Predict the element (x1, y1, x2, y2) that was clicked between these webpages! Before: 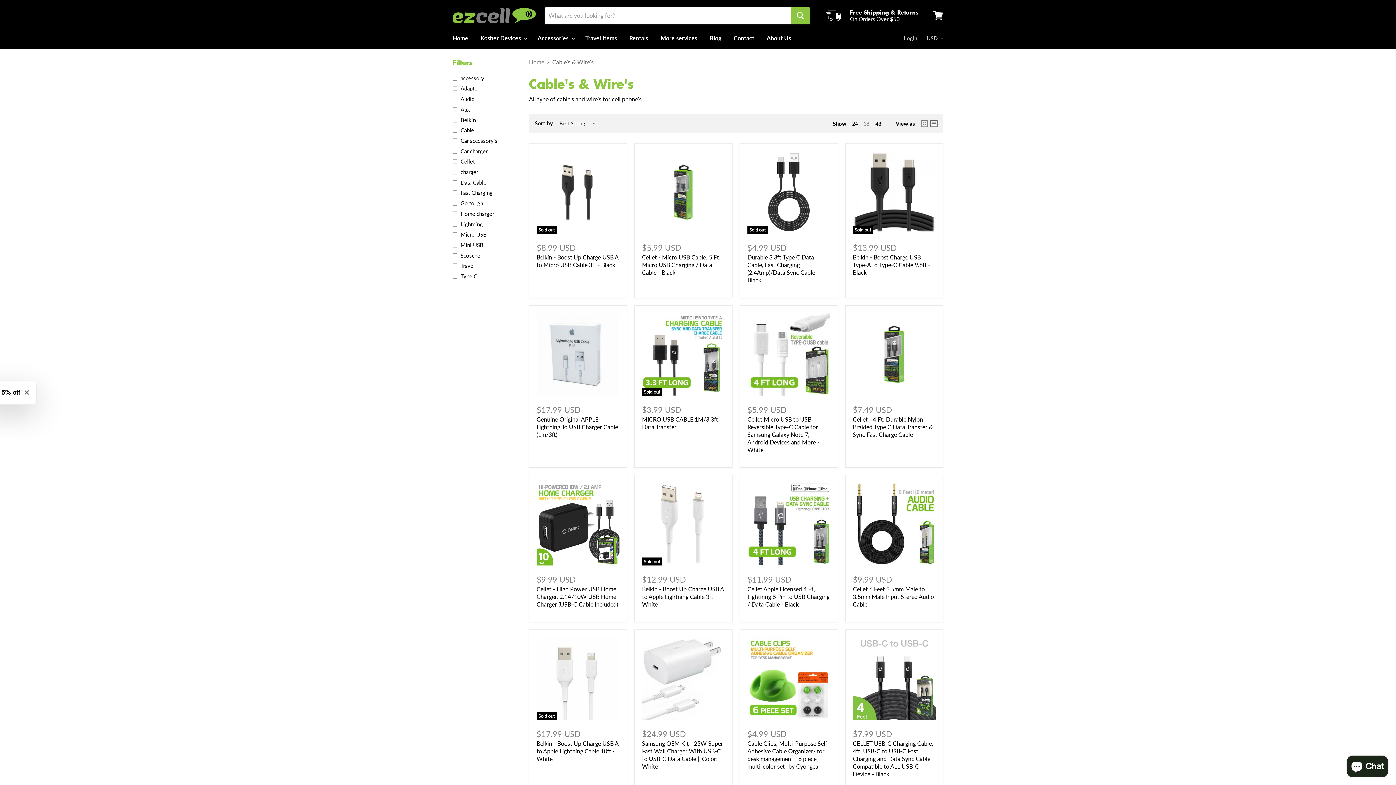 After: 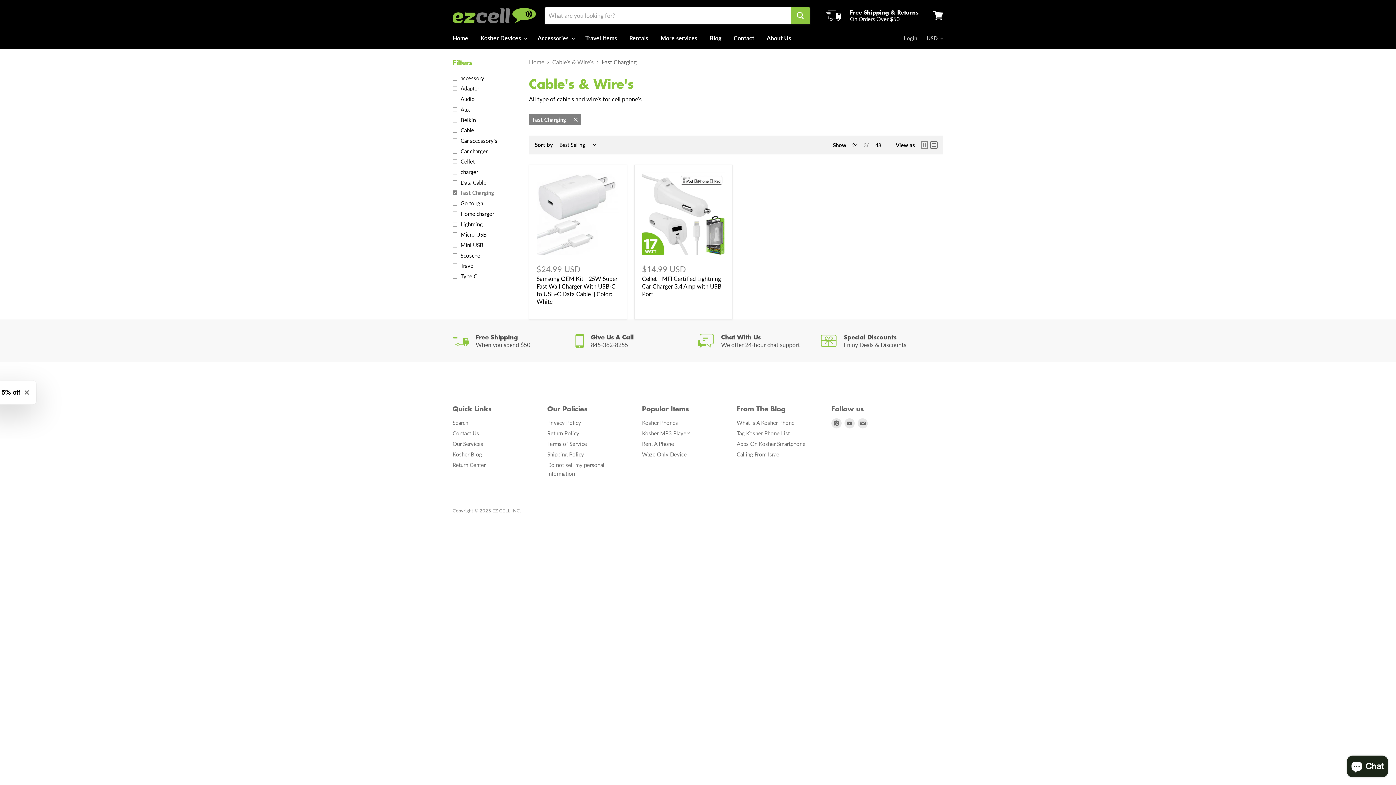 Action: label: Fast Charging bbox: (451, 188, 520, 197)